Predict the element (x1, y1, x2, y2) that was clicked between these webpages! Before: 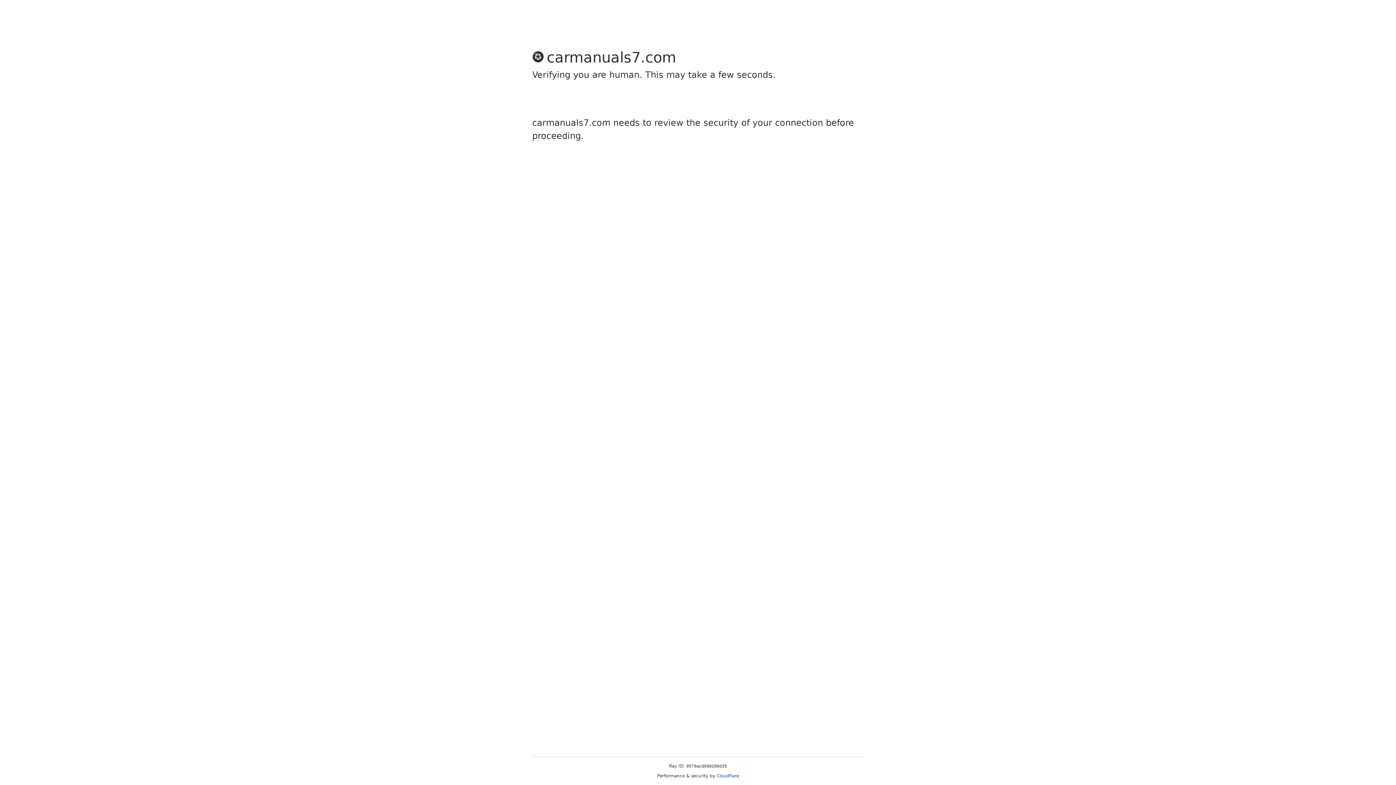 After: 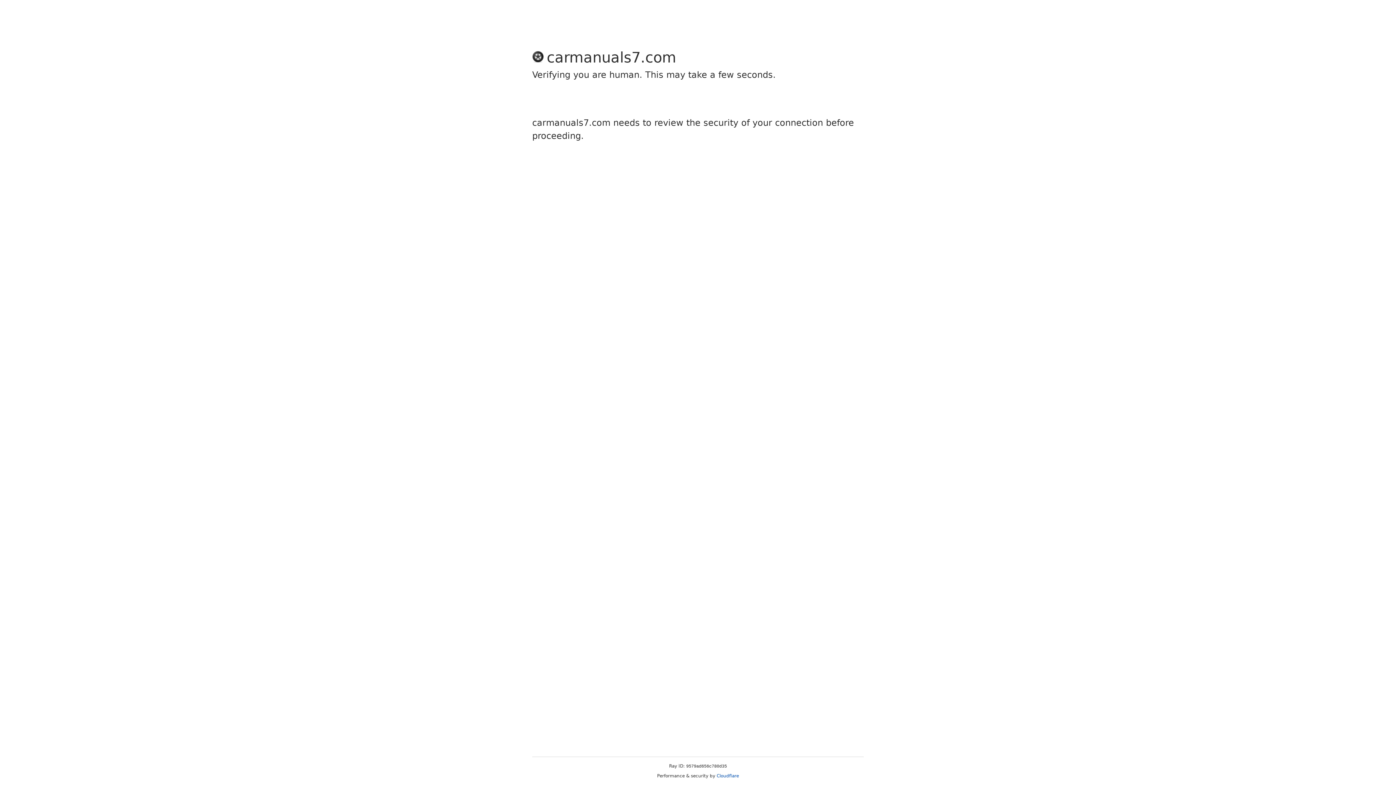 Action: bbox: (716, 773, 739, 778) label: Cloudflare